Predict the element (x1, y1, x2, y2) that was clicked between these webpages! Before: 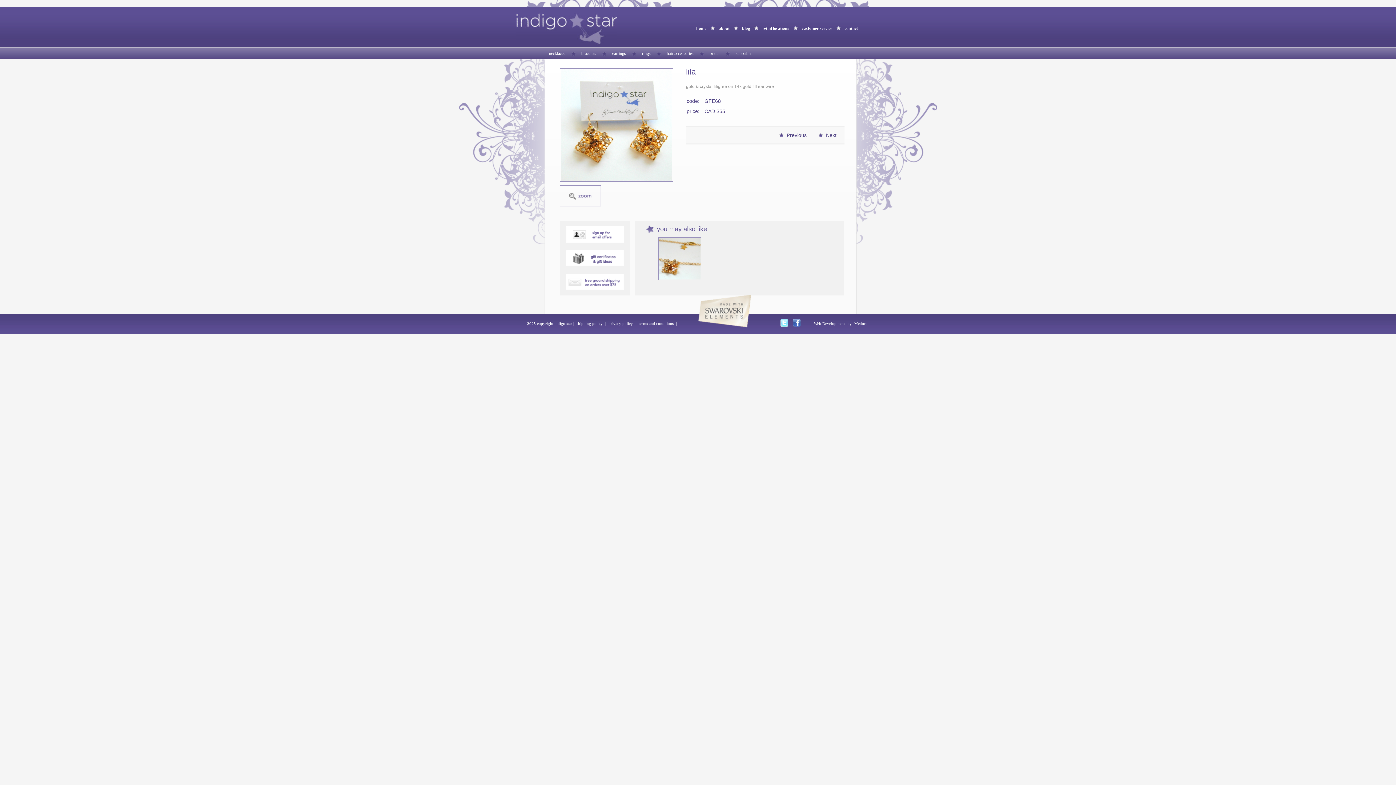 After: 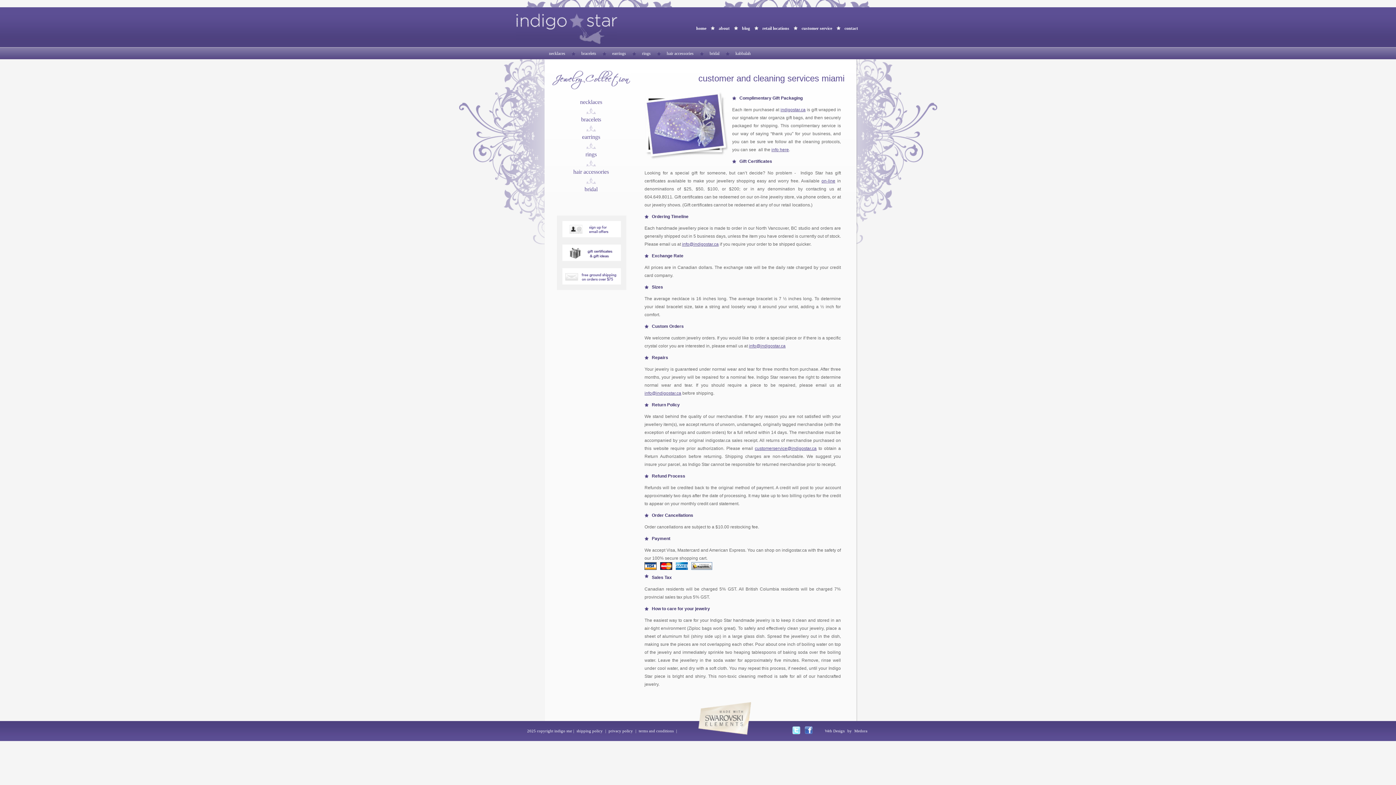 Action: bbox: (798, 23, 836, 33) label: customer service